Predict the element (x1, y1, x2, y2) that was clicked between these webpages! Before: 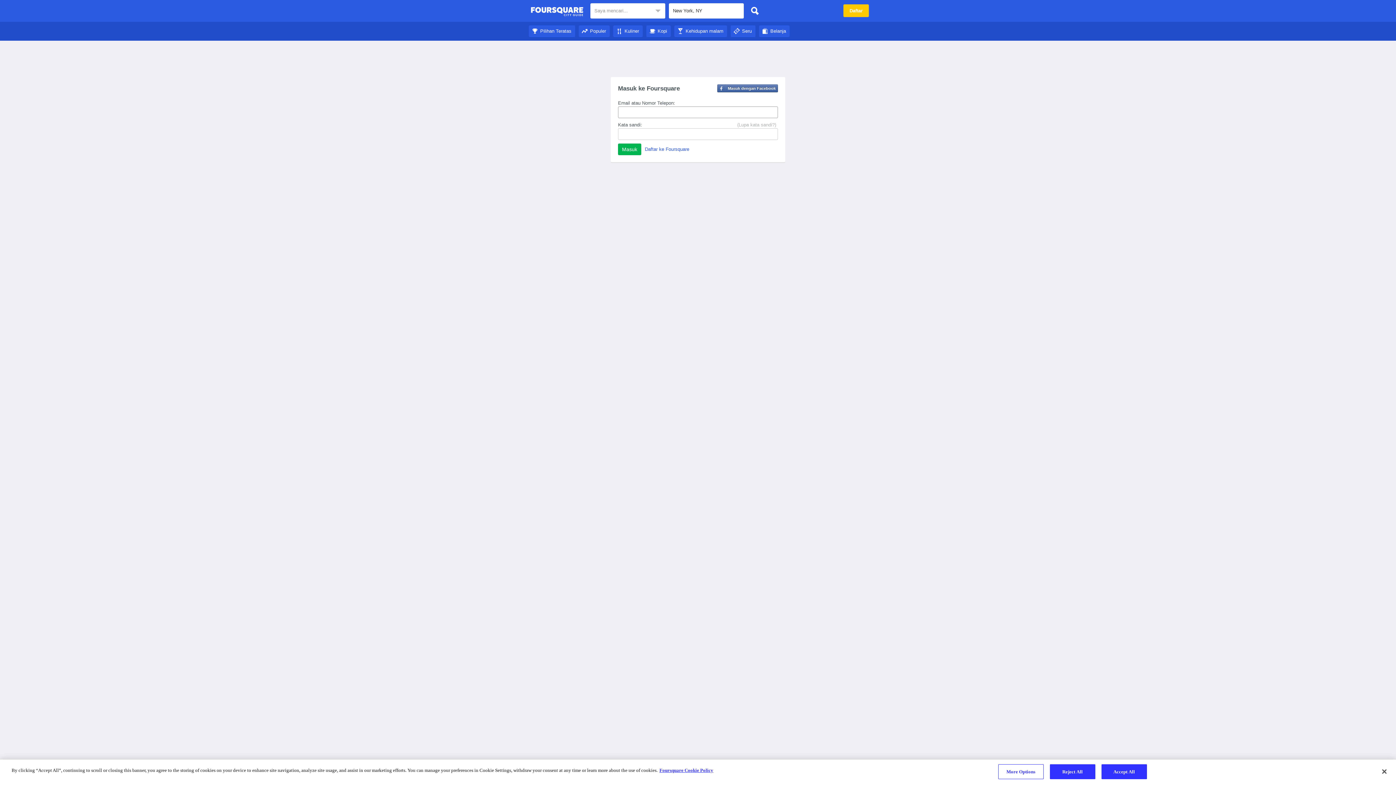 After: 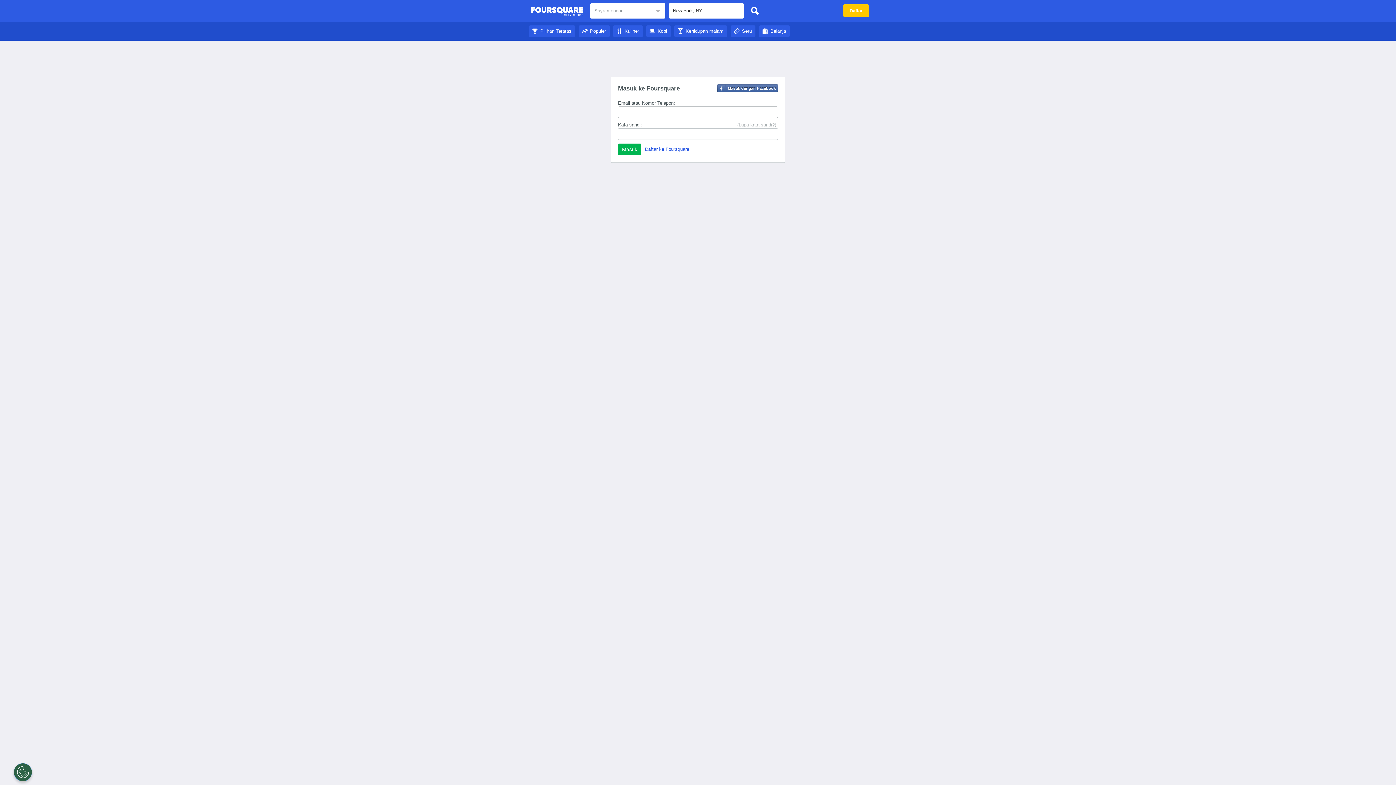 Action: label: Panduan Kota Foursquare bbox: (530, 4, 583, 18)